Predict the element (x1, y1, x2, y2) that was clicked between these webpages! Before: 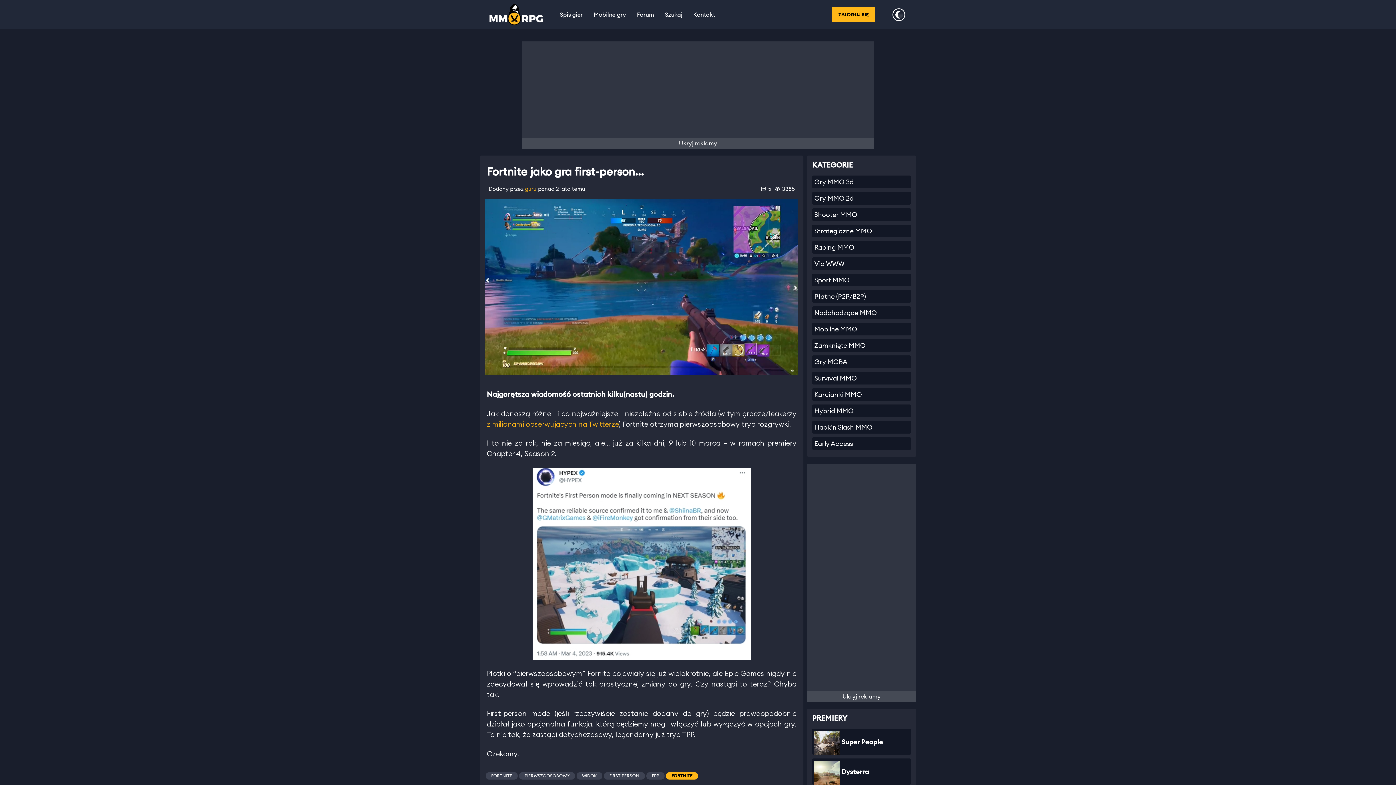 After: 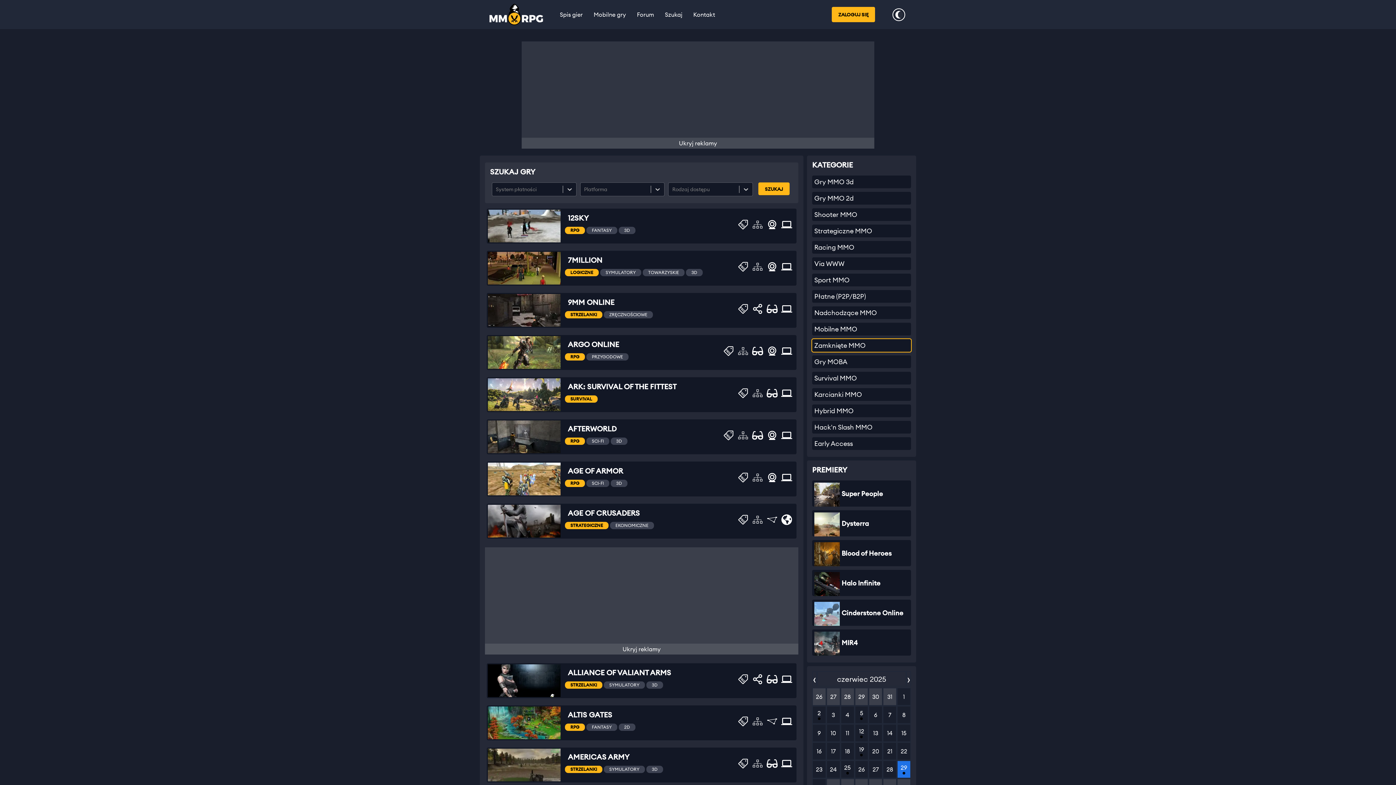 Action: label: Zamknięte MMO bbox: (812, 339, 911, 352)